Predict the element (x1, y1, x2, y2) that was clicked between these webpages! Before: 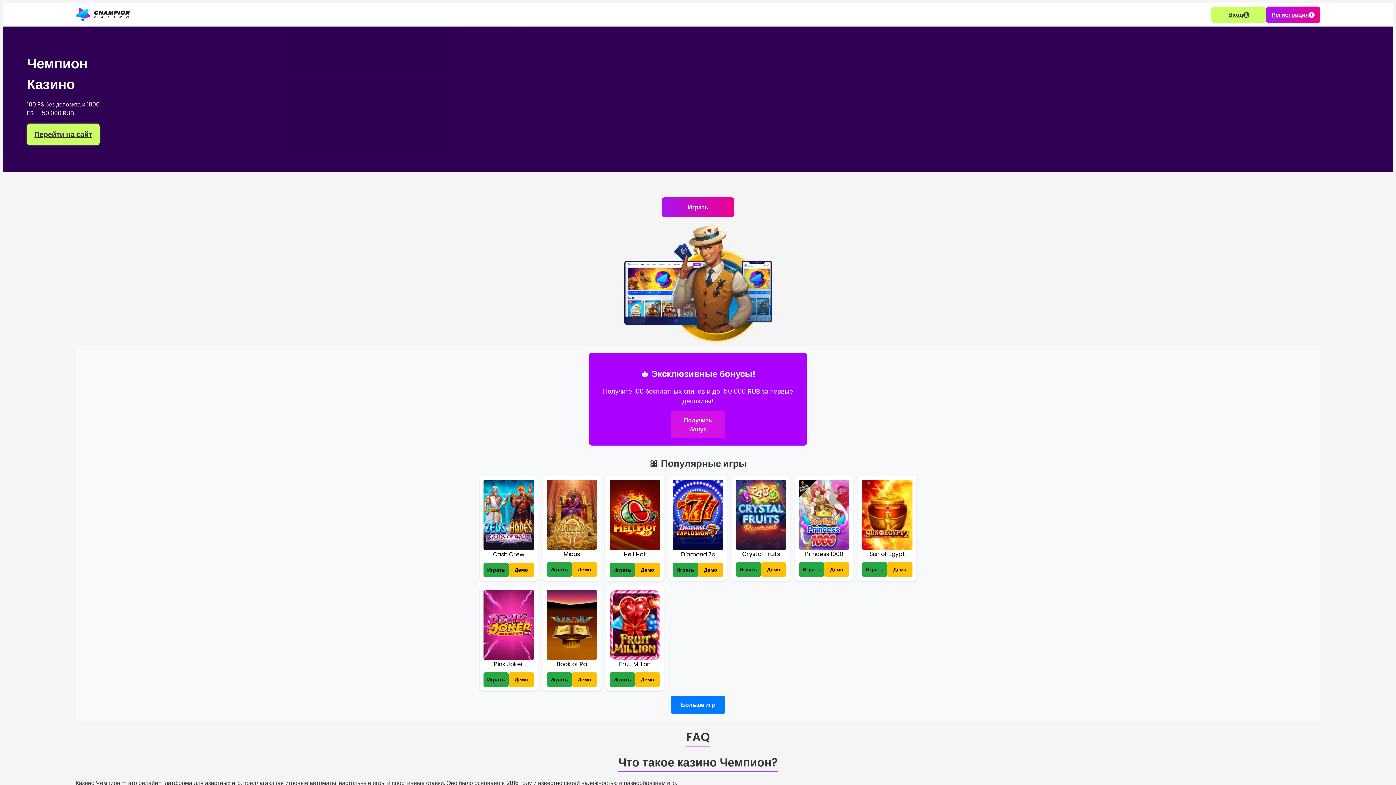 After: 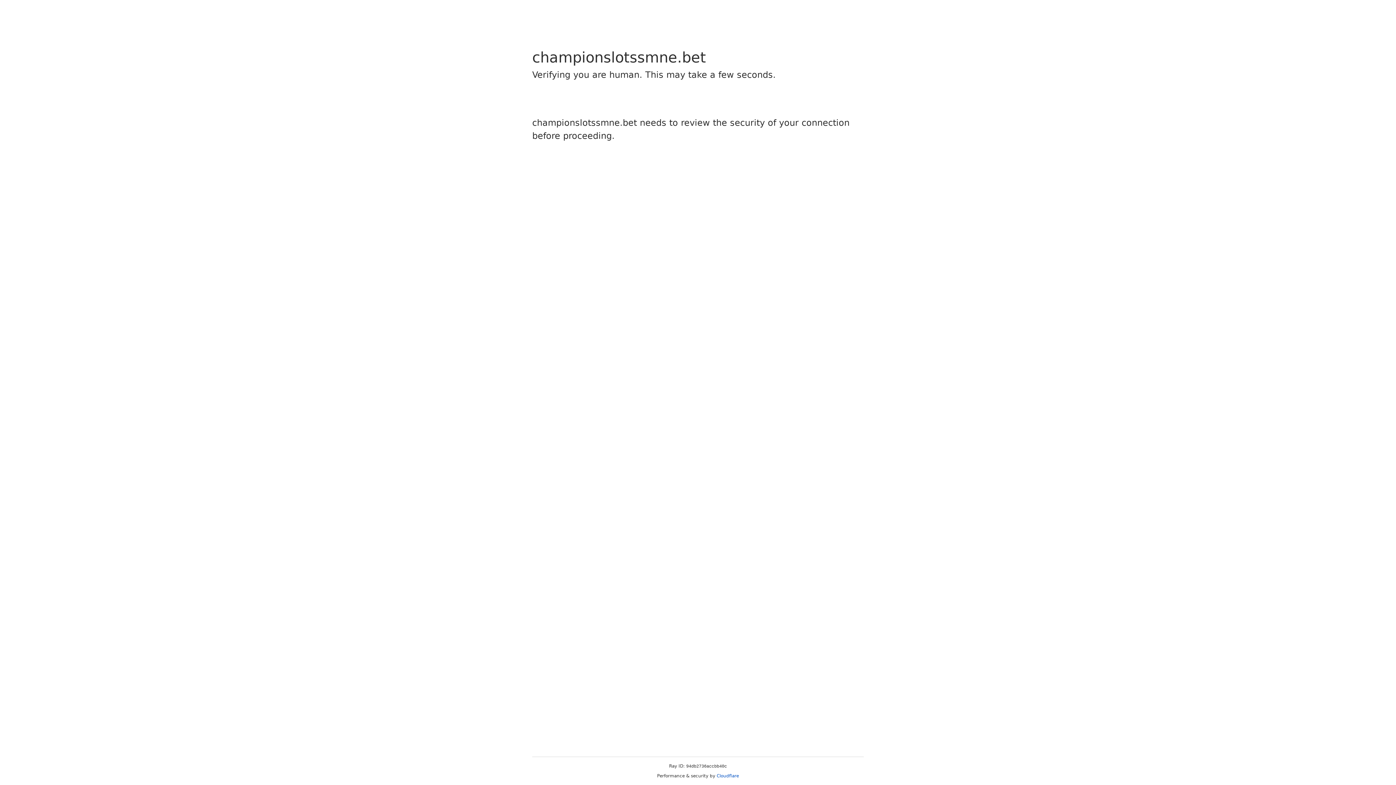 Action: label: Играть bbox: (609, 562, 635, 577)